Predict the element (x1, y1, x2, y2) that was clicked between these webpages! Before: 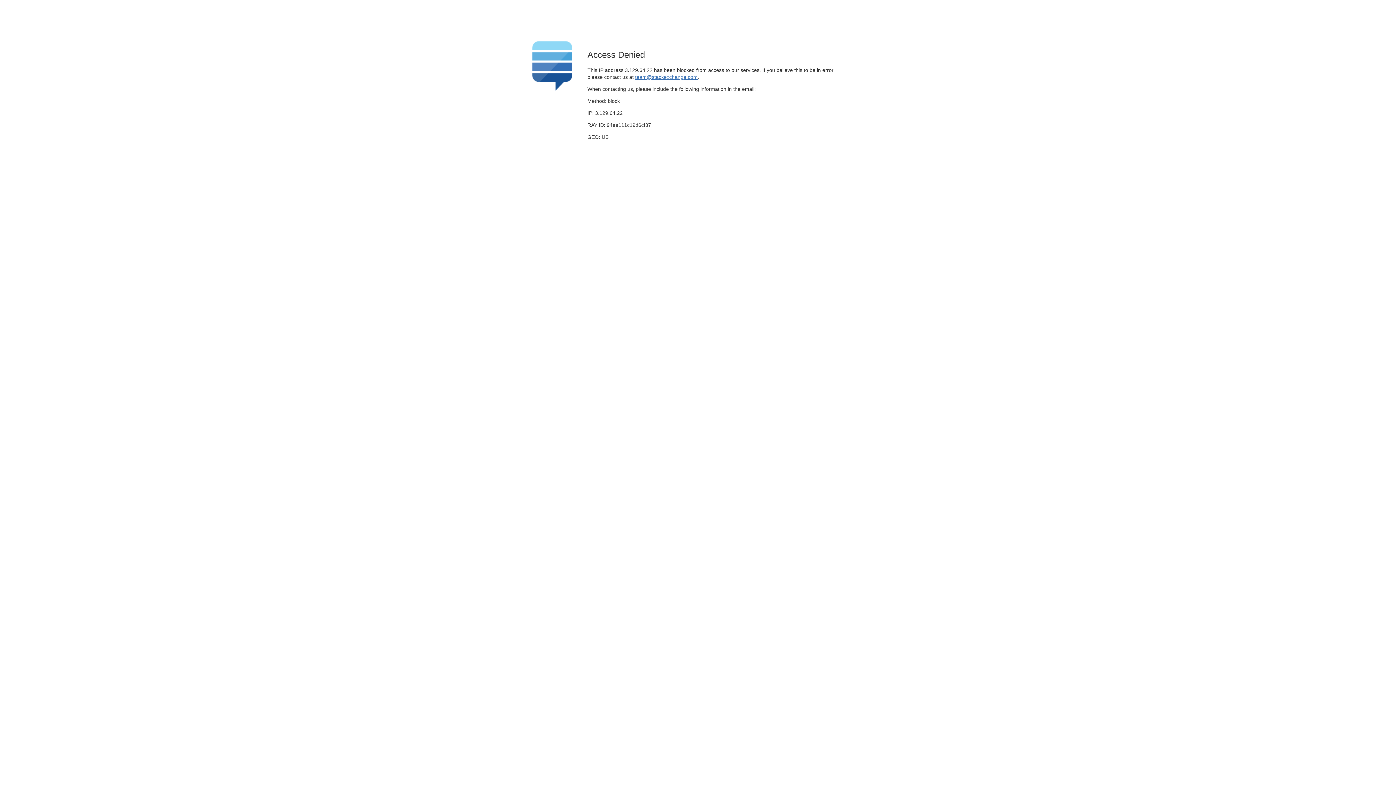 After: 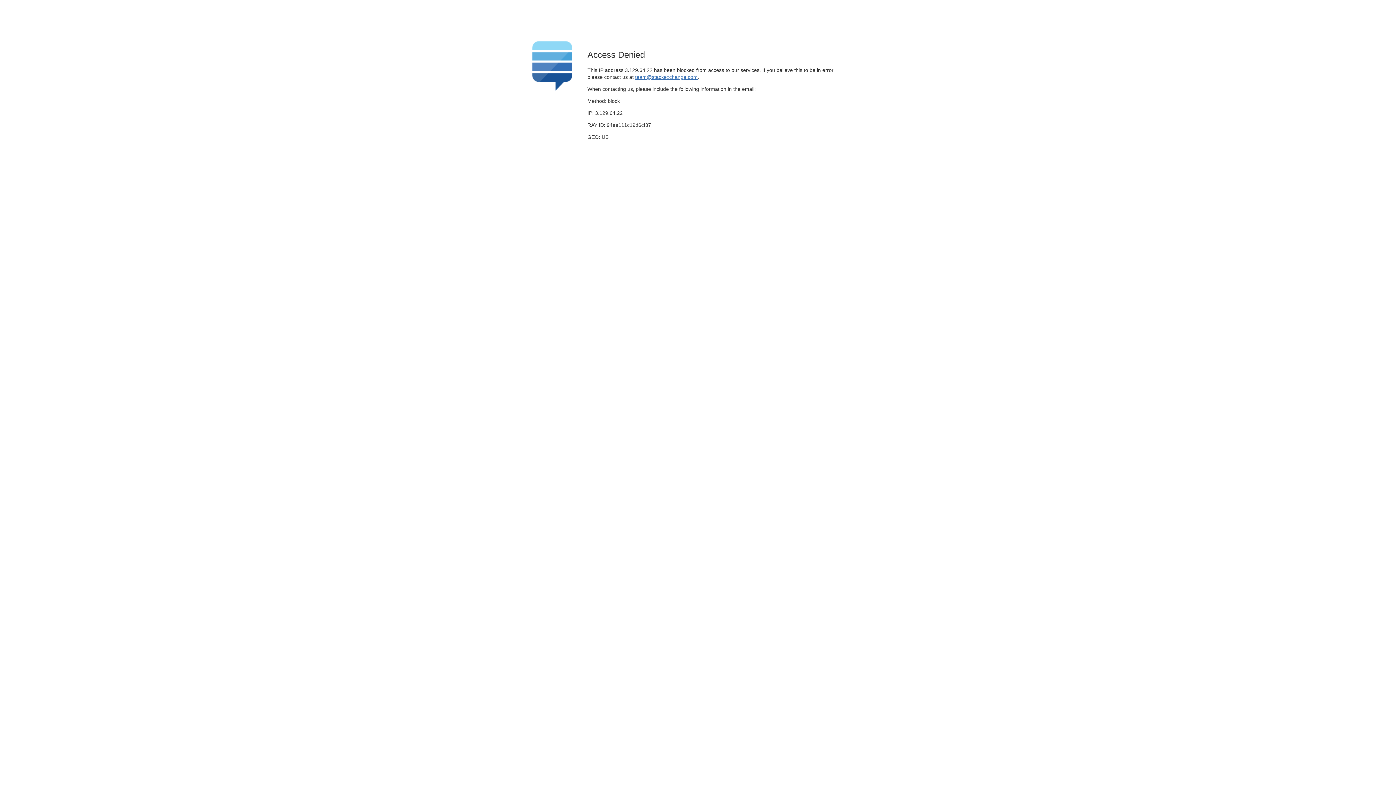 Action: label: team@stackexchange.com bbox: (635, 74, 697, 79)